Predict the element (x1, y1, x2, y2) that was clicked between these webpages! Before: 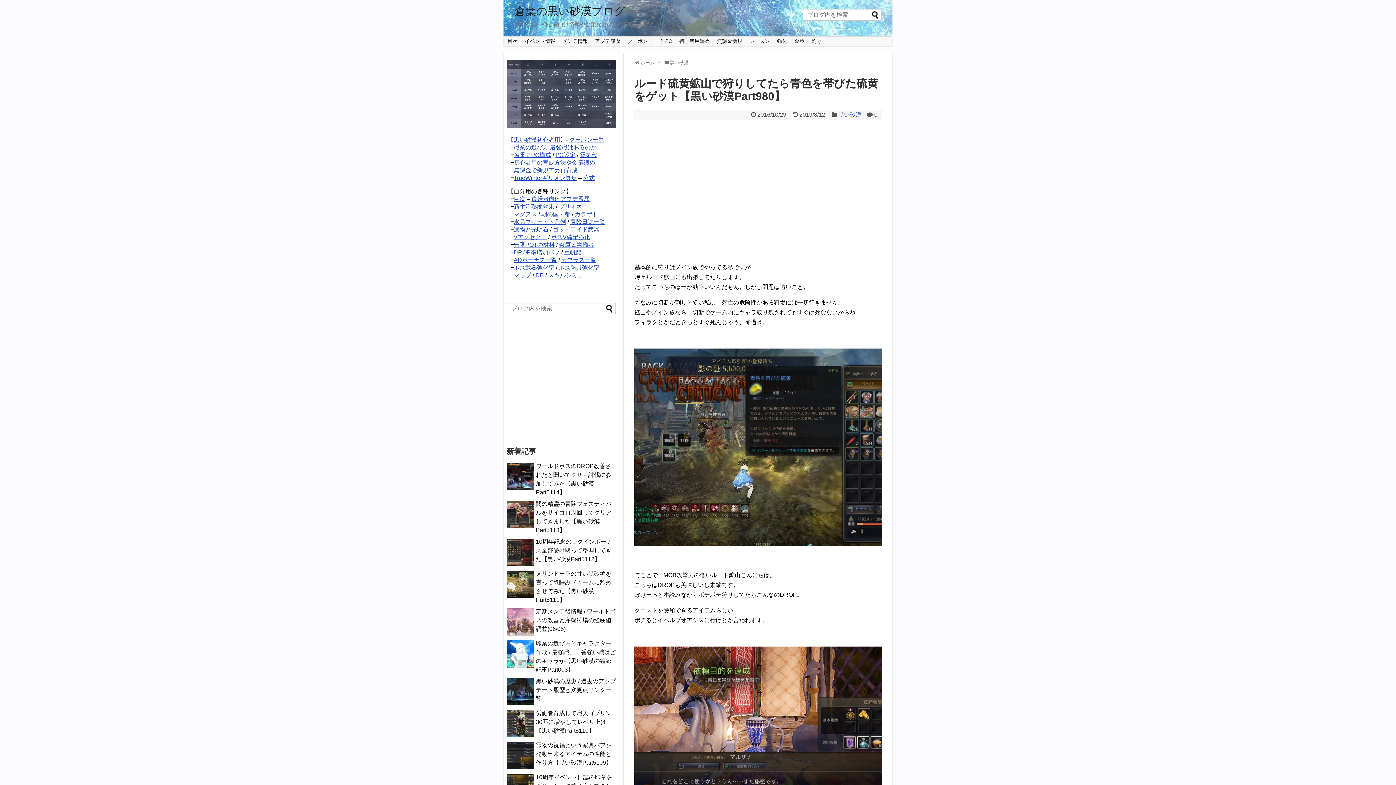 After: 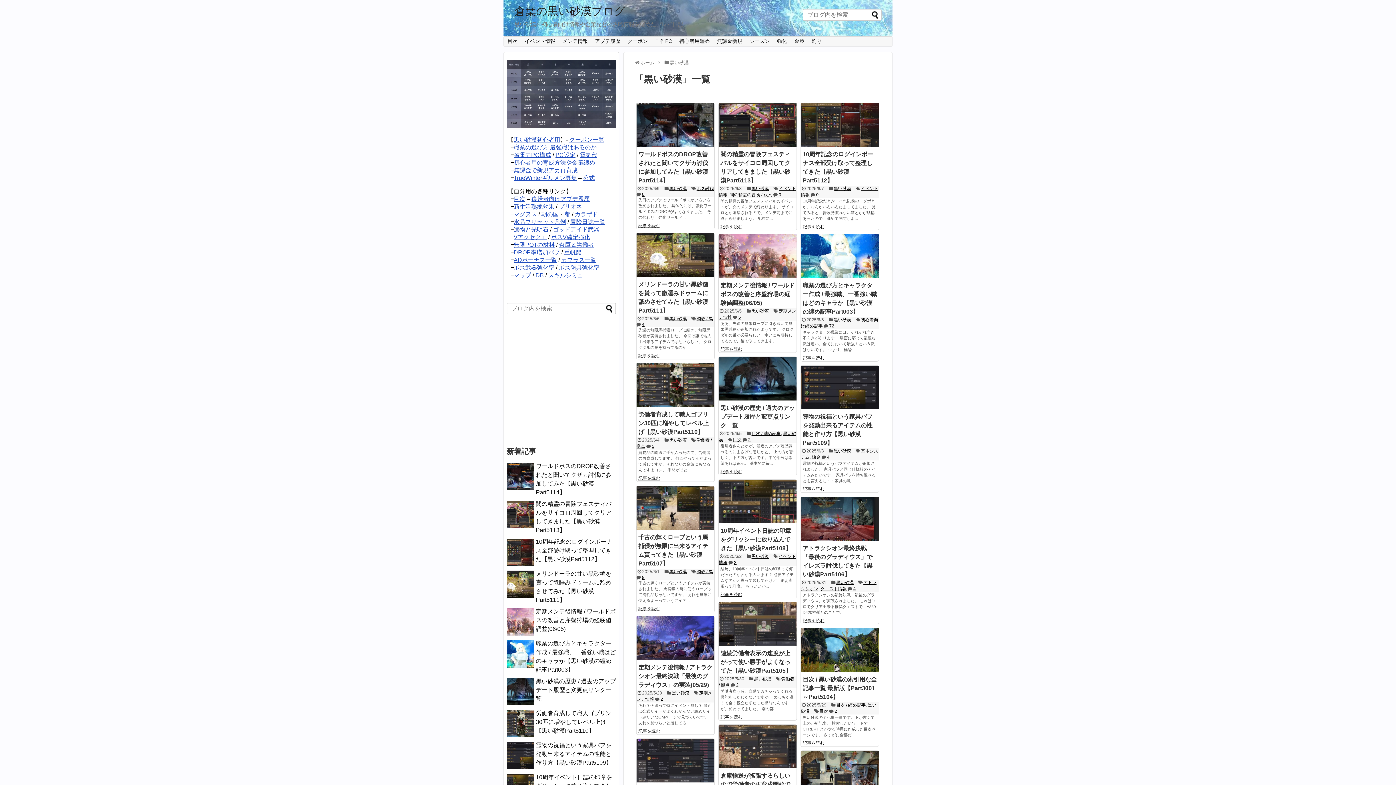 Action: bbox: (669, 60, 688, 65) label: 黒い砂漠